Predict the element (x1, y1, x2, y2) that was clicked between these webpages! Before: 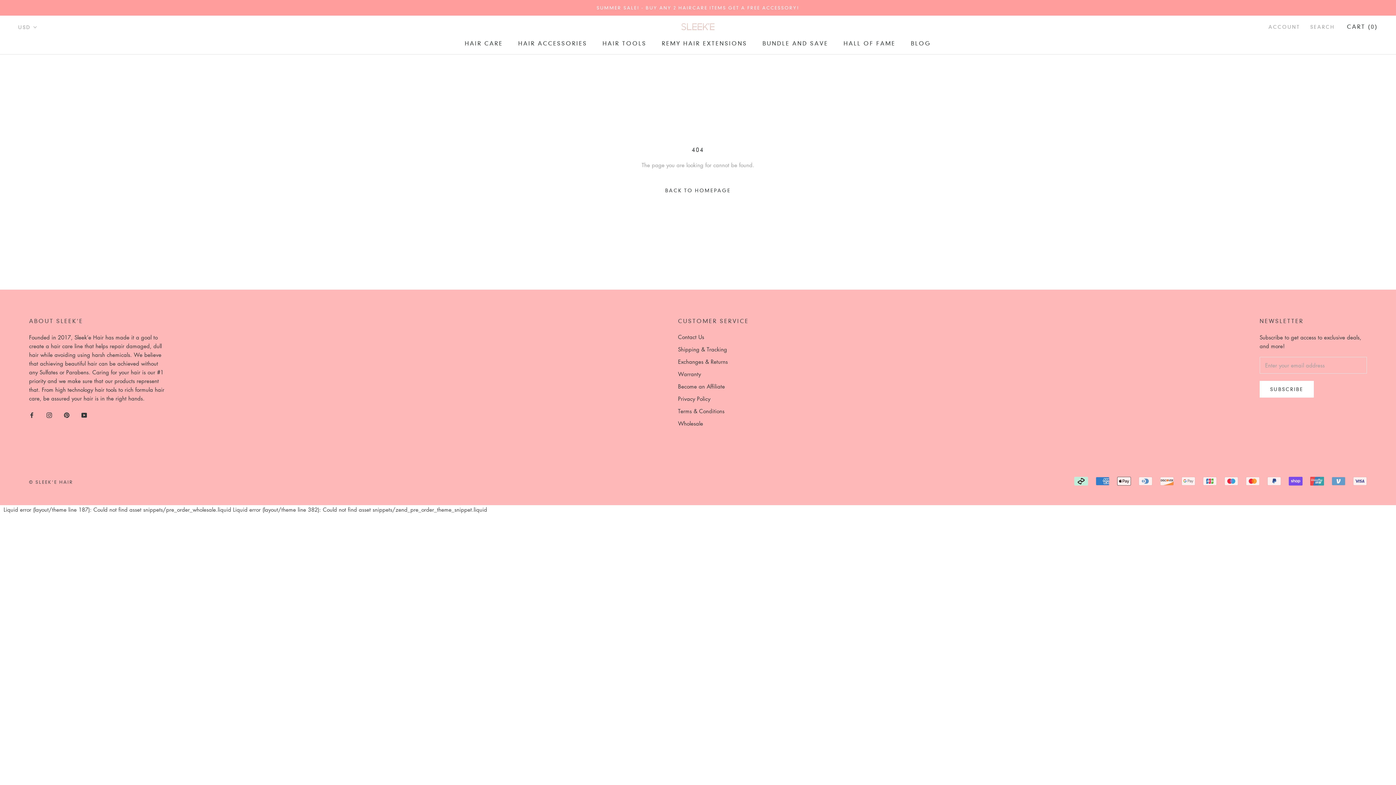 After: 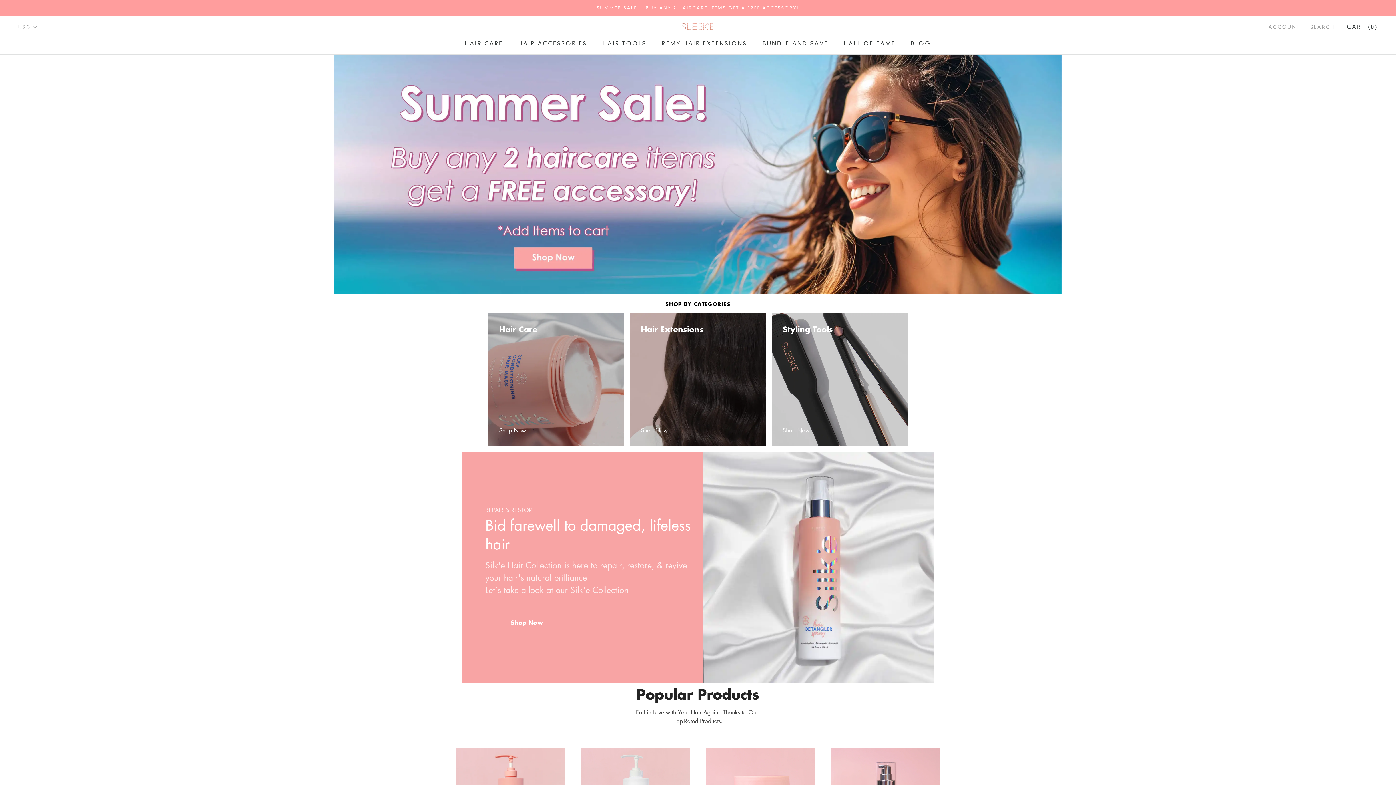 Action: bbox: (681, 23, 714, 30)